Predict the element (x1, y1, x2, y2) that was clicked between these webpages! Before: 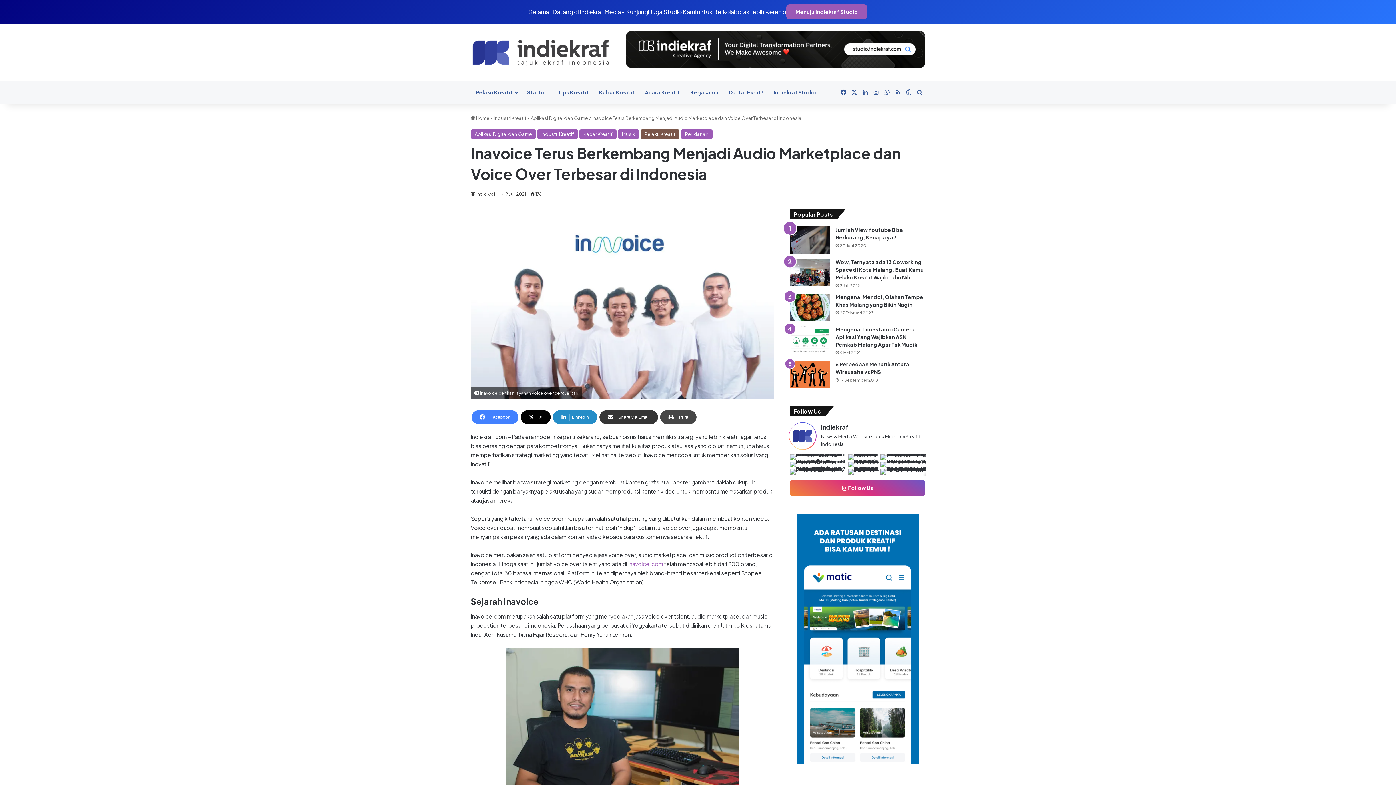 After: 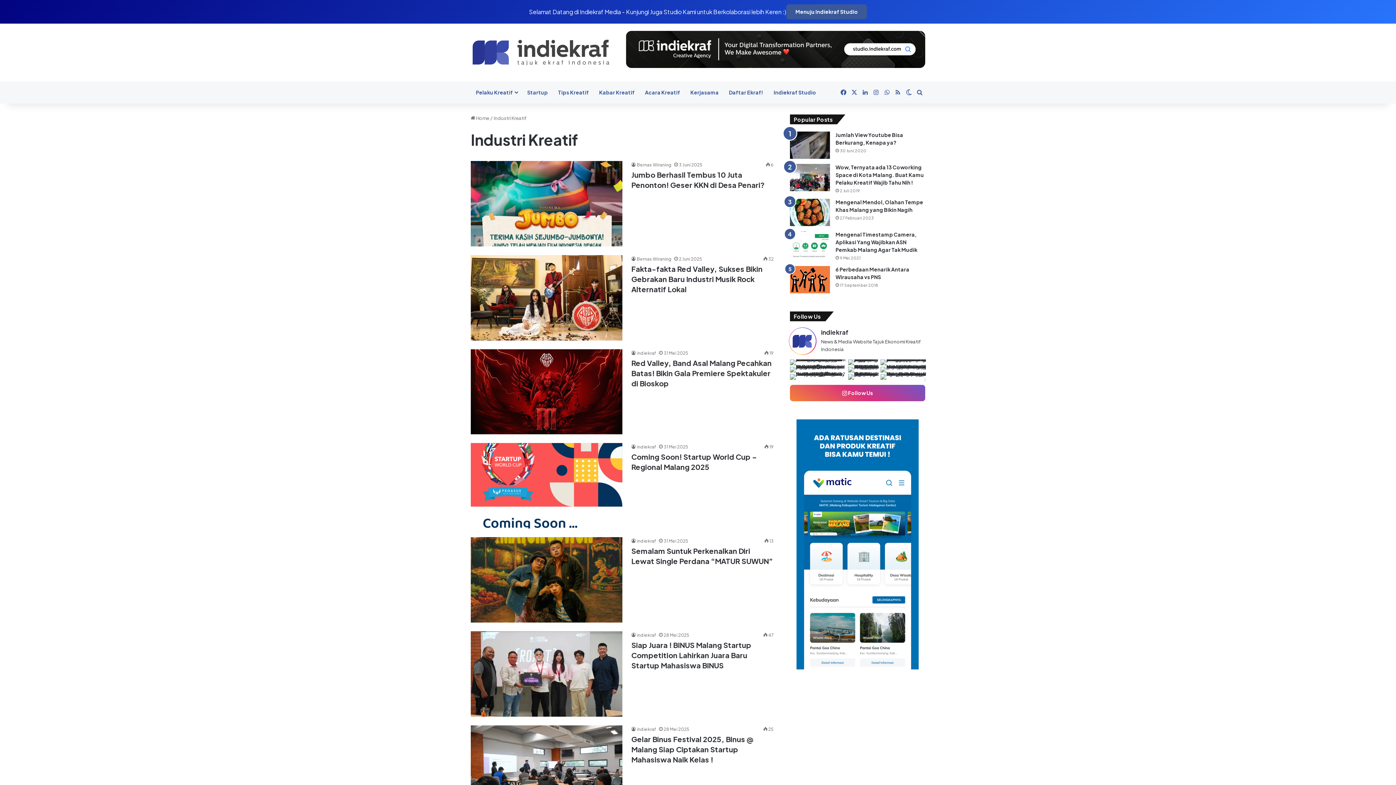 Action: label: Industri Kreatif bbox: (493, 115, 526, 121)